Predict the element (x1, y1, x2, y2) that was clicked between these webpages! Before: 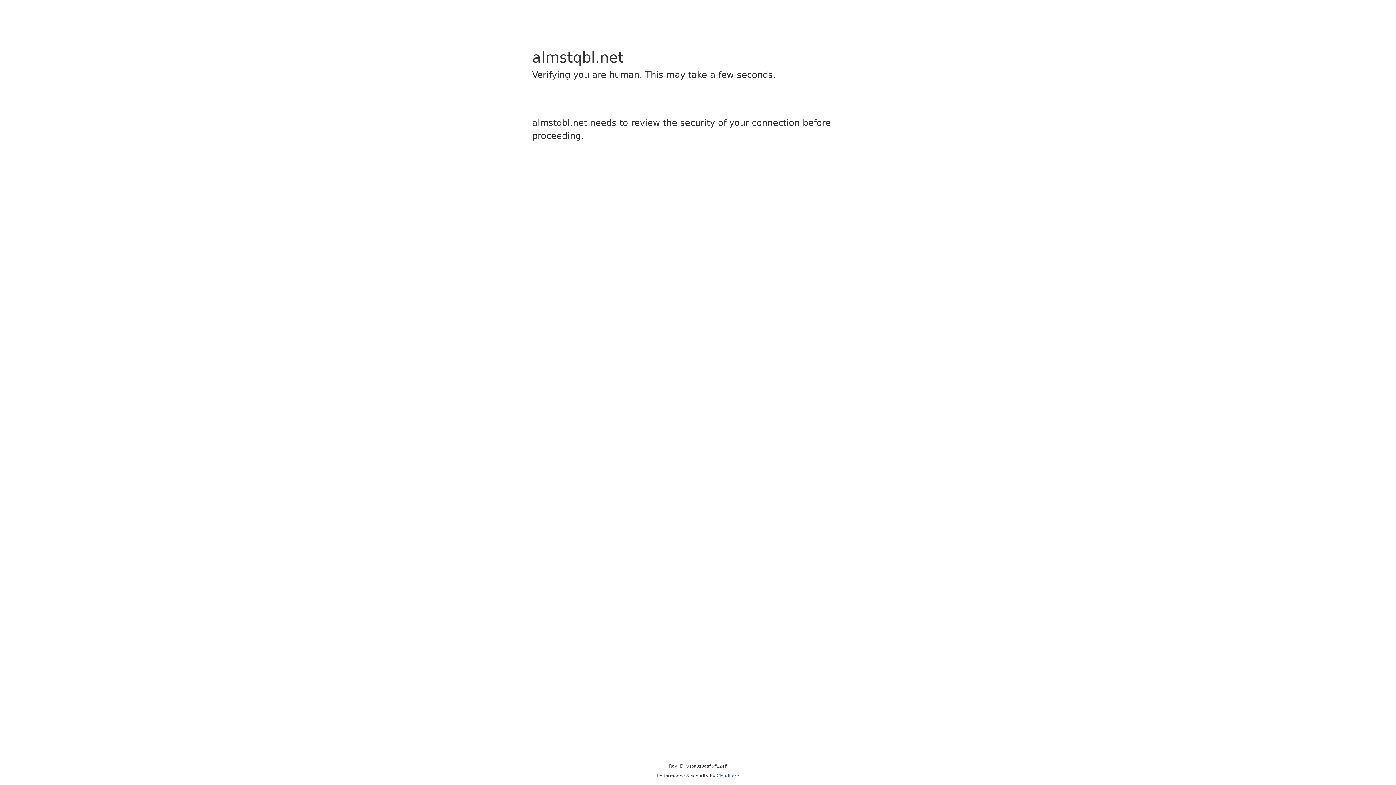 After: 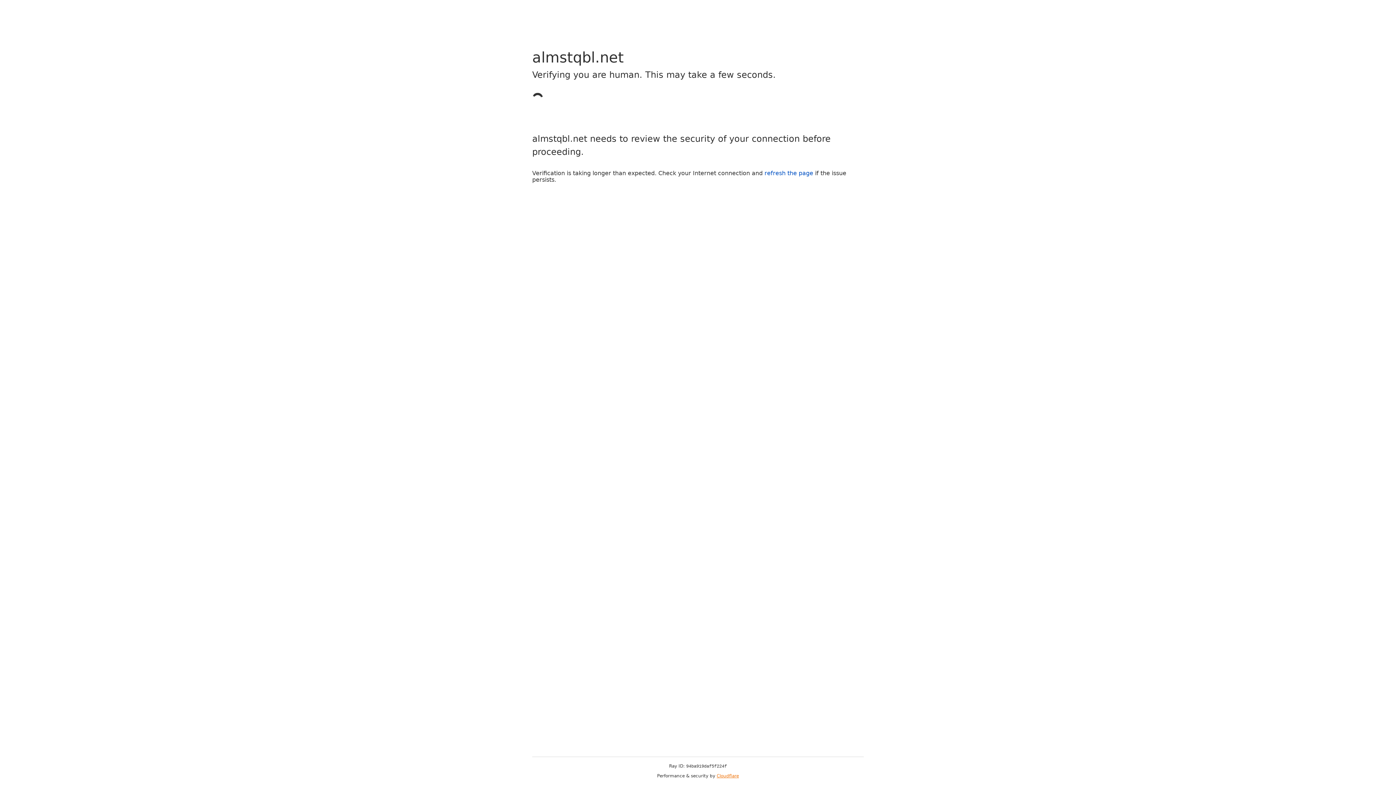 Action: label: Cloudflare bbox: (716, 773, 739, 778)